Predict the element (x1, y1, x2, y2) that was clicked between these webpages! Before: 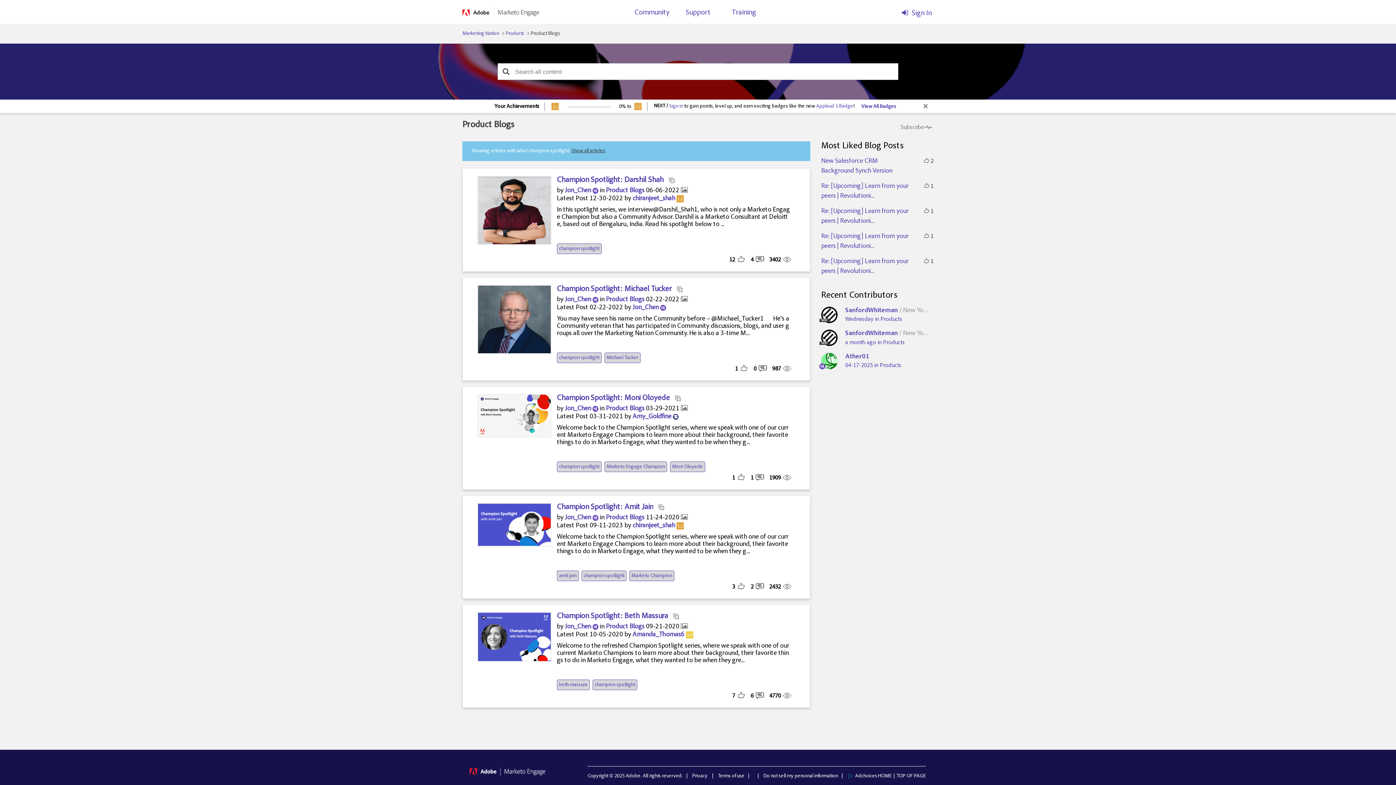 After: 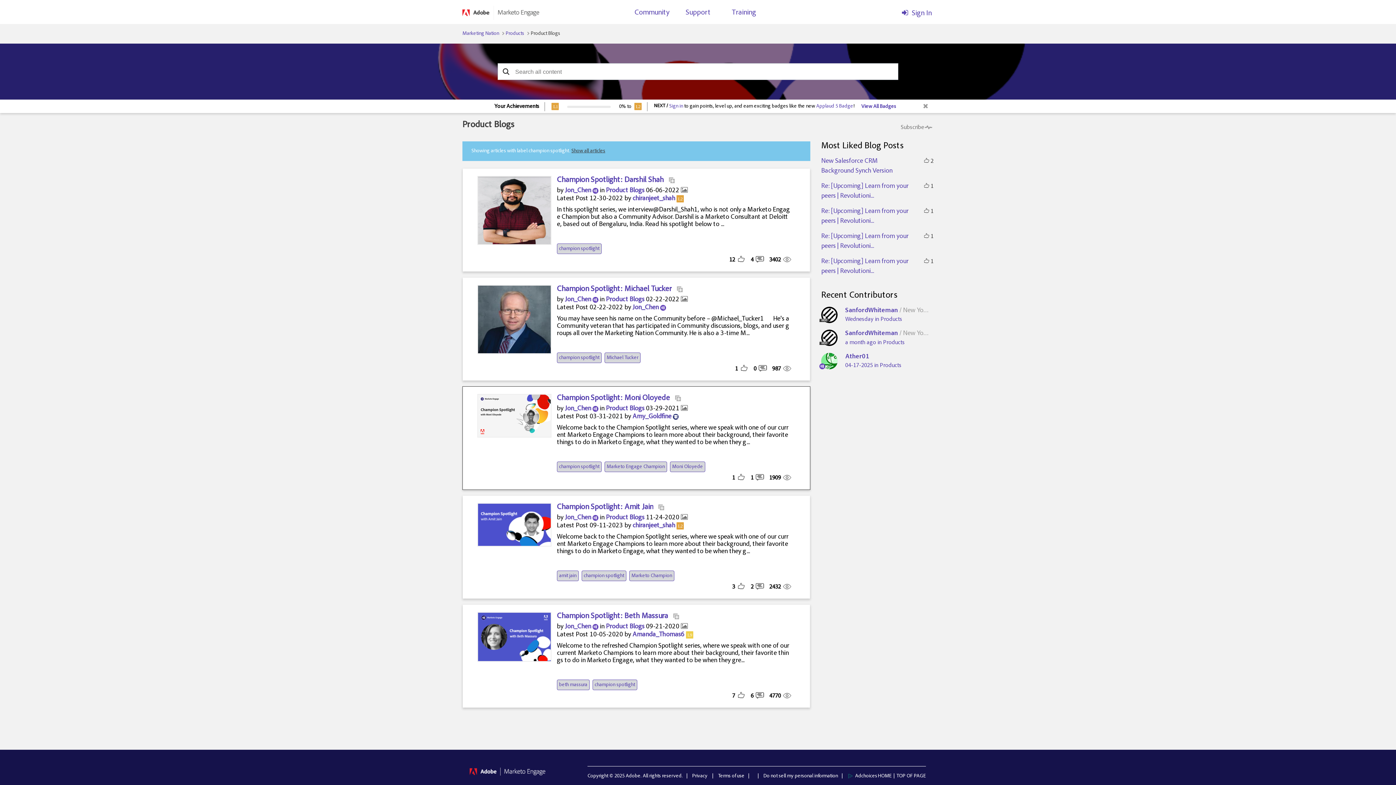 Action: bbox: (477, 394, 551, 437)